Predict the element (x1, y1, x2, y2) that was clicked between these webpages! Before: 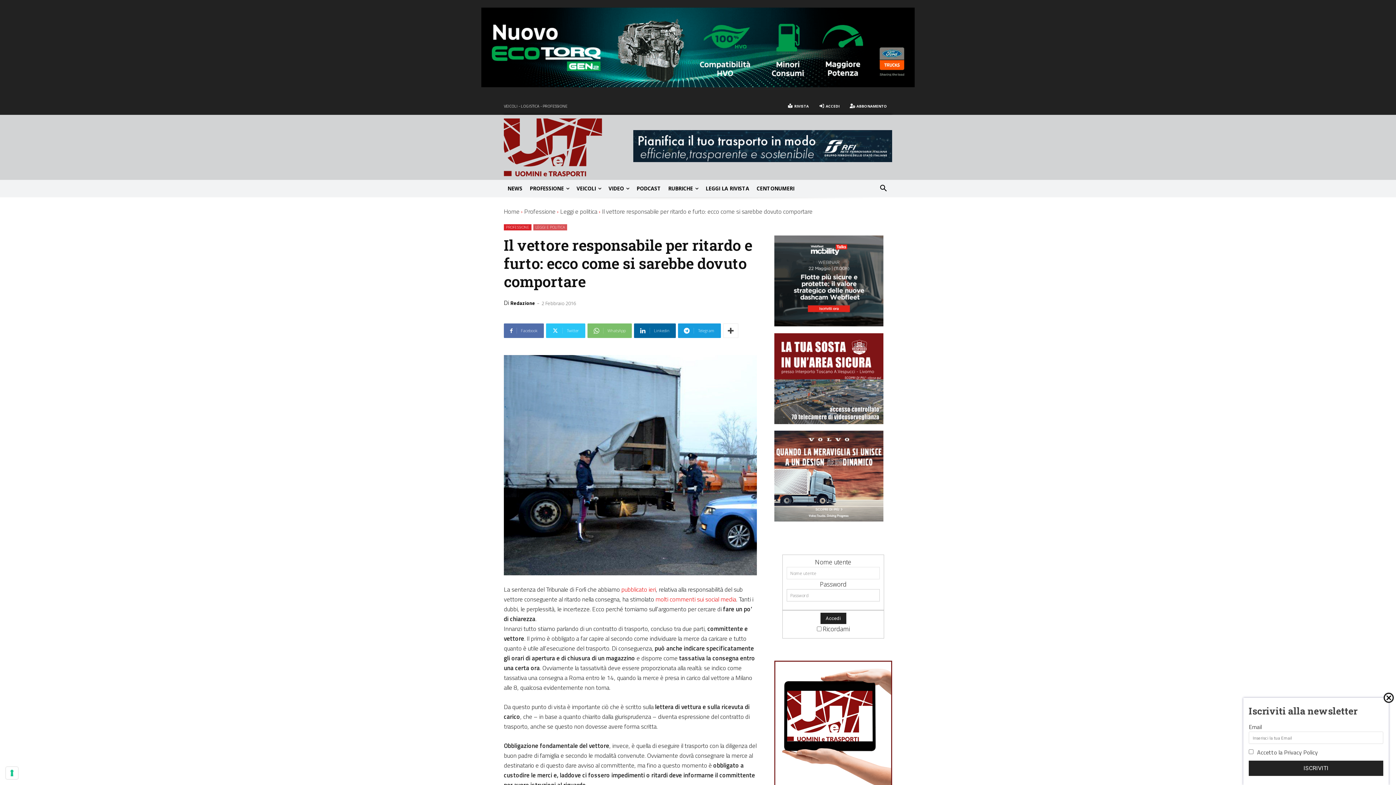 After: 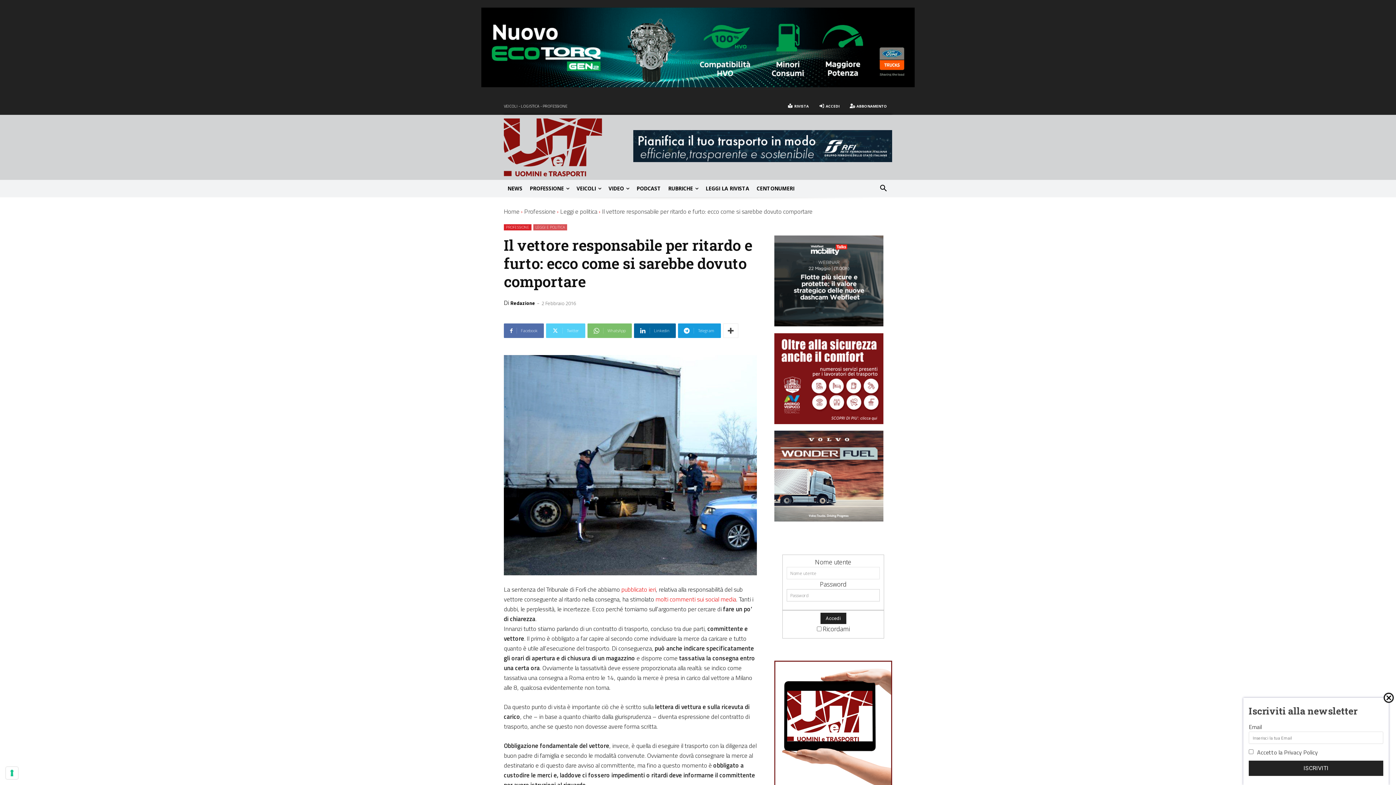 Action: label: Twitter bbox: (546, 323, 585, 338)